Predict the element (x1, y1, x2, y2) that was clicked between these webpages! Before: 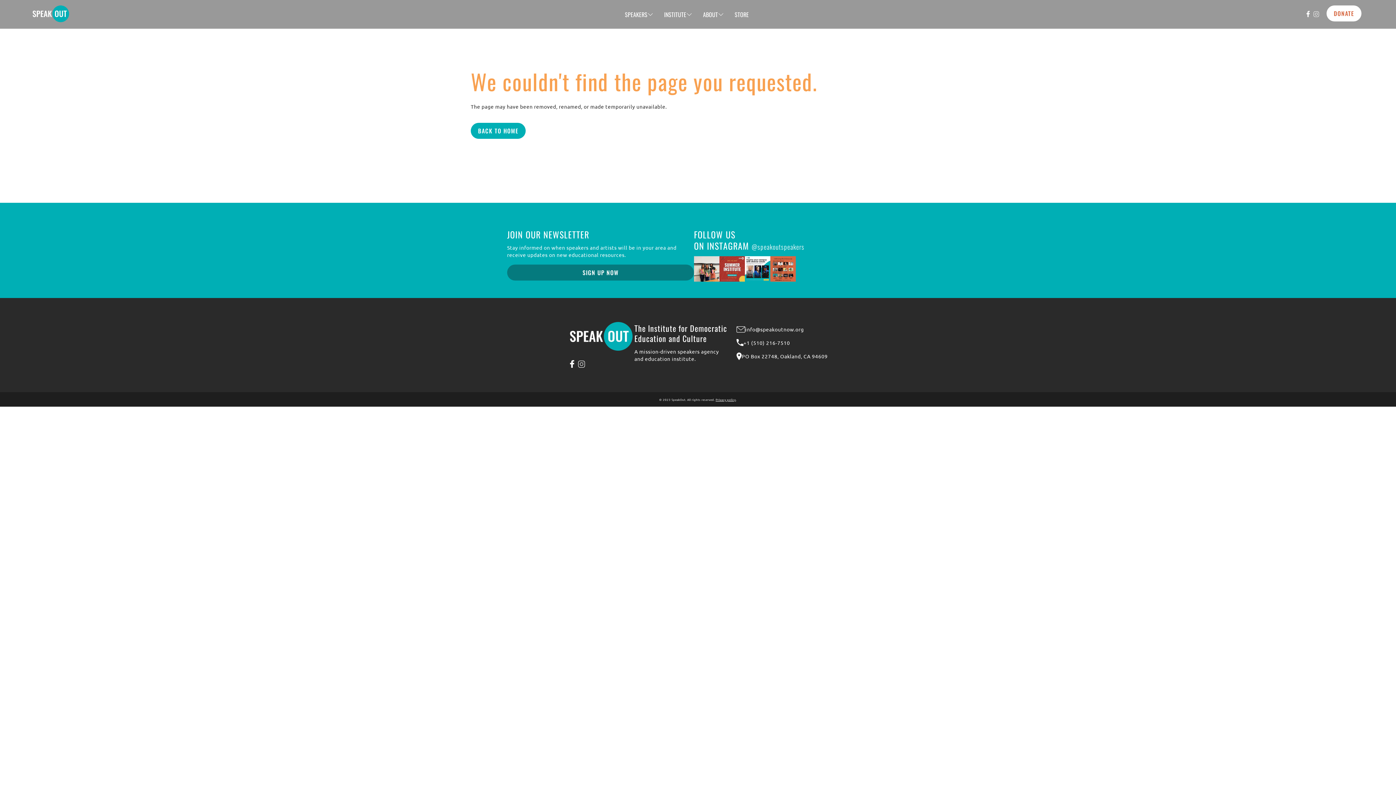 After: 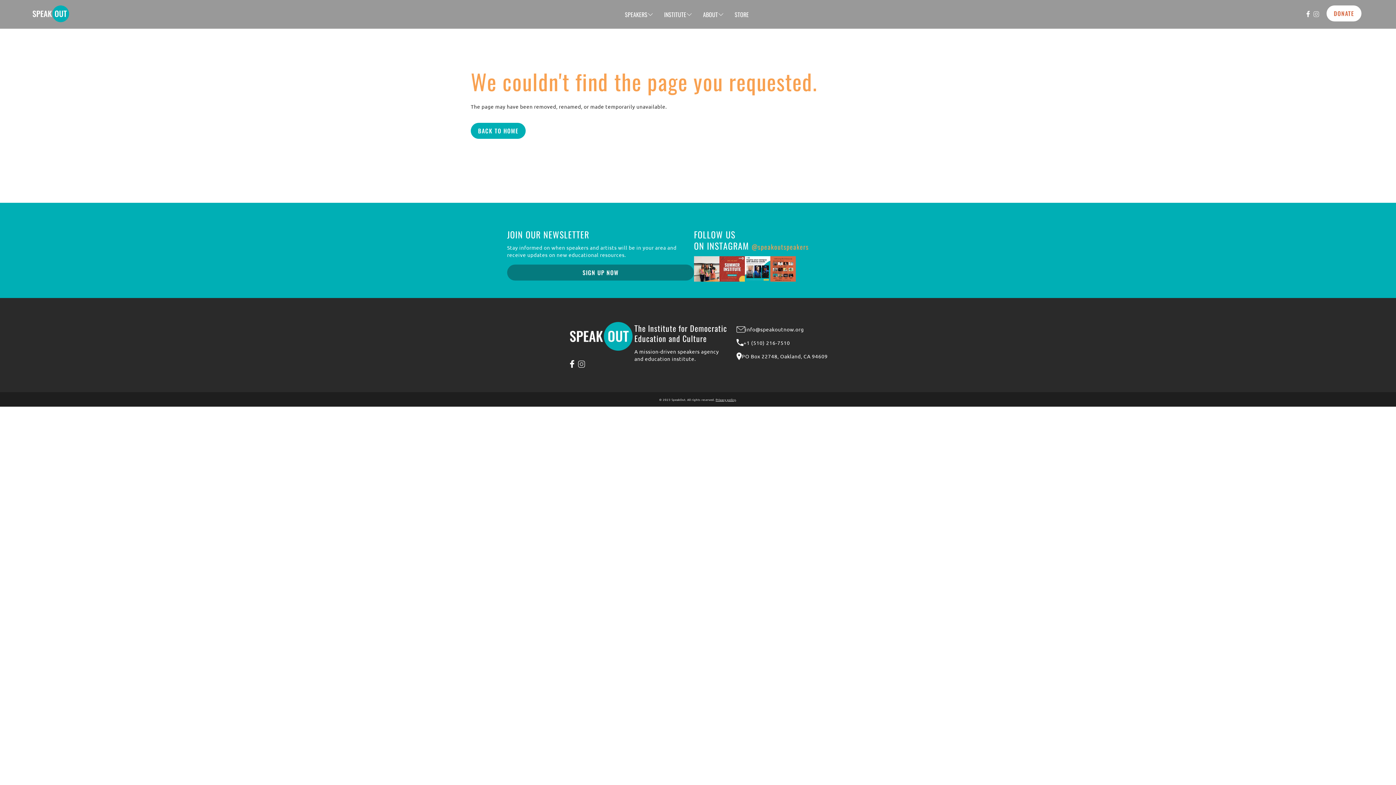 Action: bbox: (694, 229, 889, 252) label: FOLLOW US
ON INSTAGRAM @speakoutspeakers